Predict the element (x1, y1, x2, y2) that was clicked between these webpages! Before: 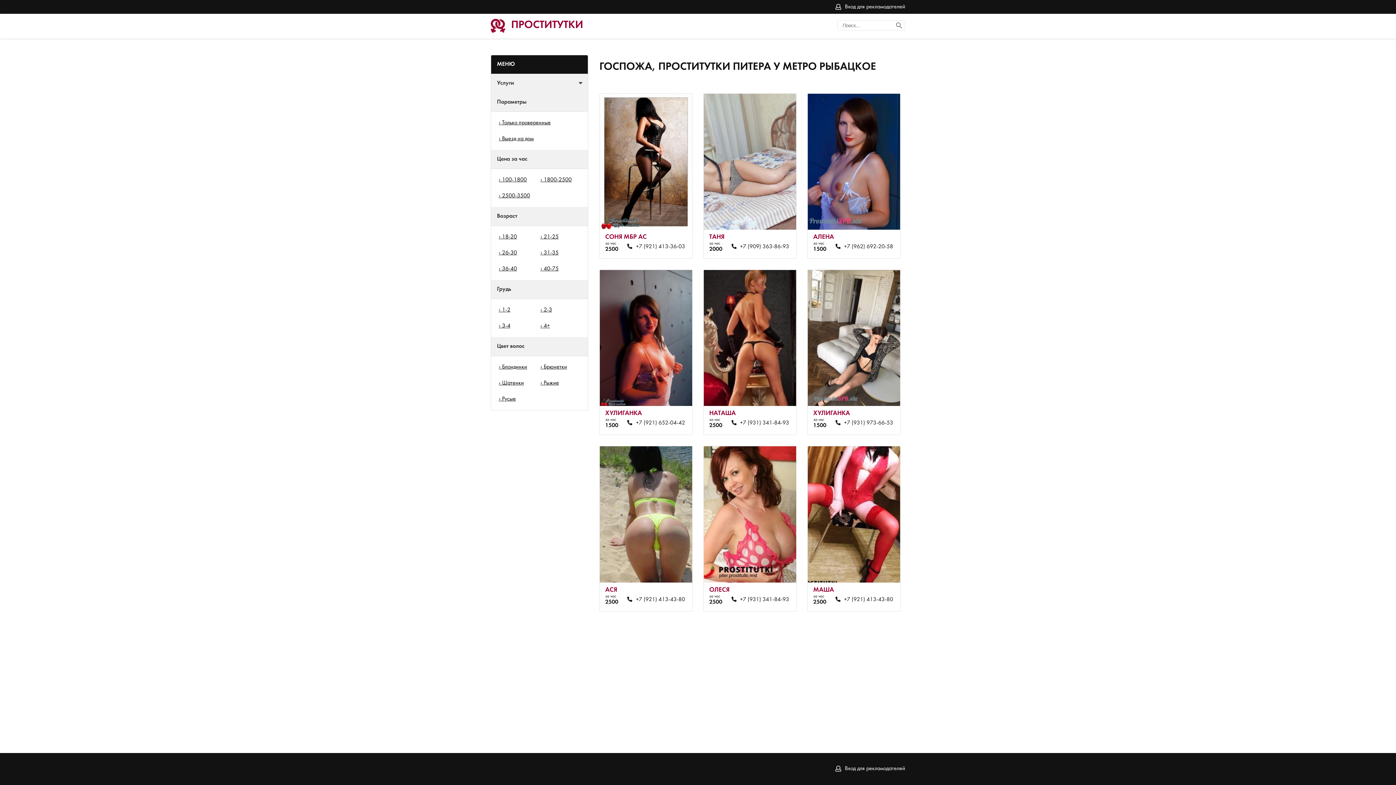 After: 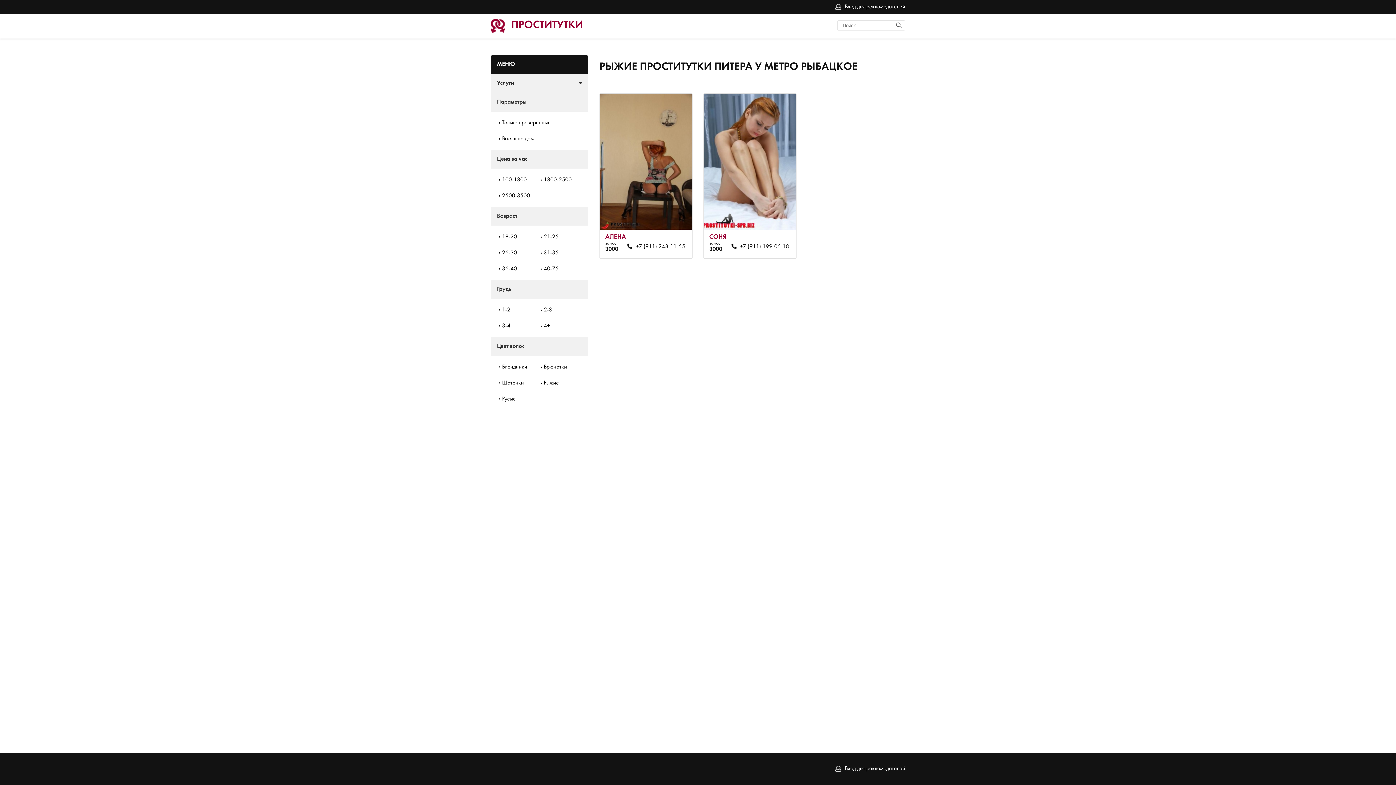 Action: bbox: (538, 378, 560, 388) label: Рыжие